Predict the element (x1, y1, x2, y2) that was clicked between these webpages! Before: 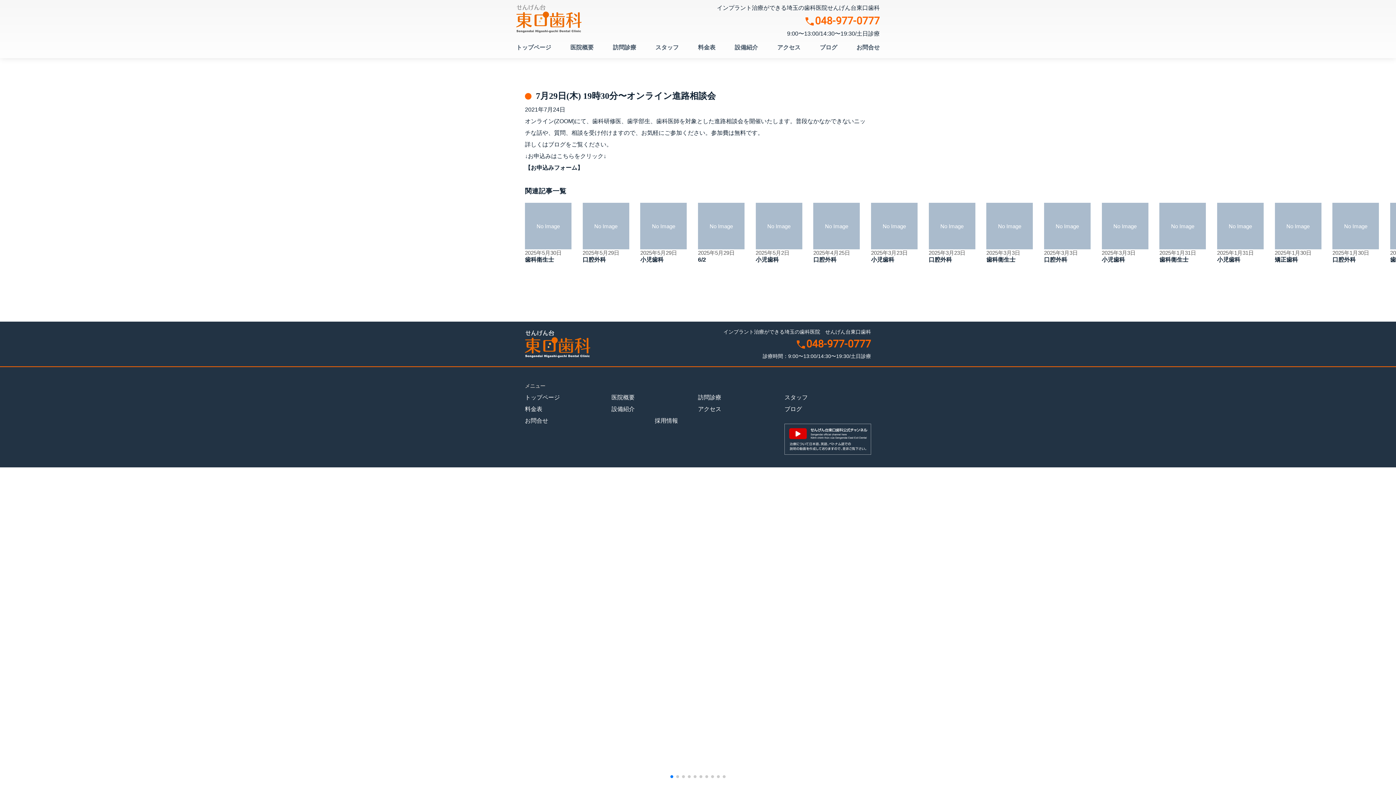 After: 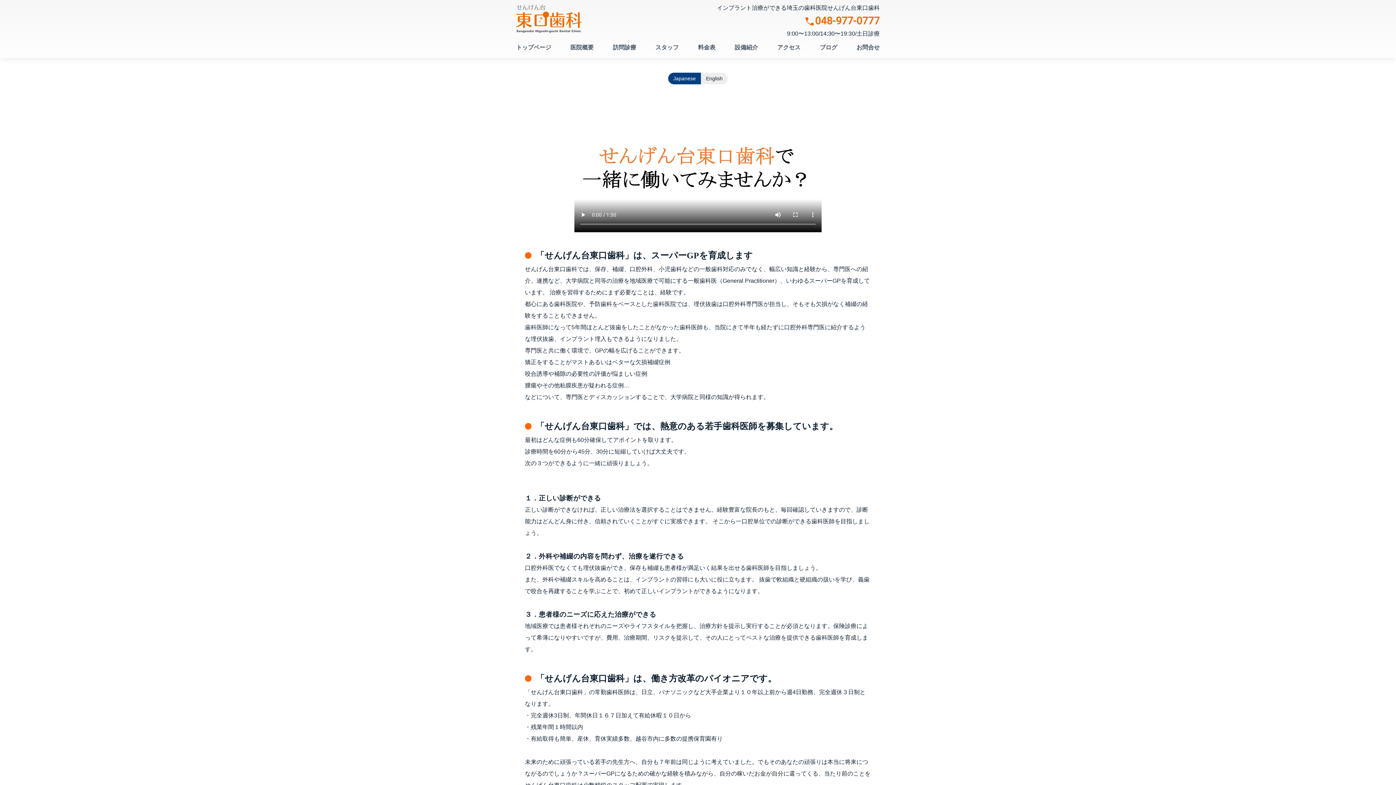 Action: bbox: (654, 417, 678, 423) label: 採用情報